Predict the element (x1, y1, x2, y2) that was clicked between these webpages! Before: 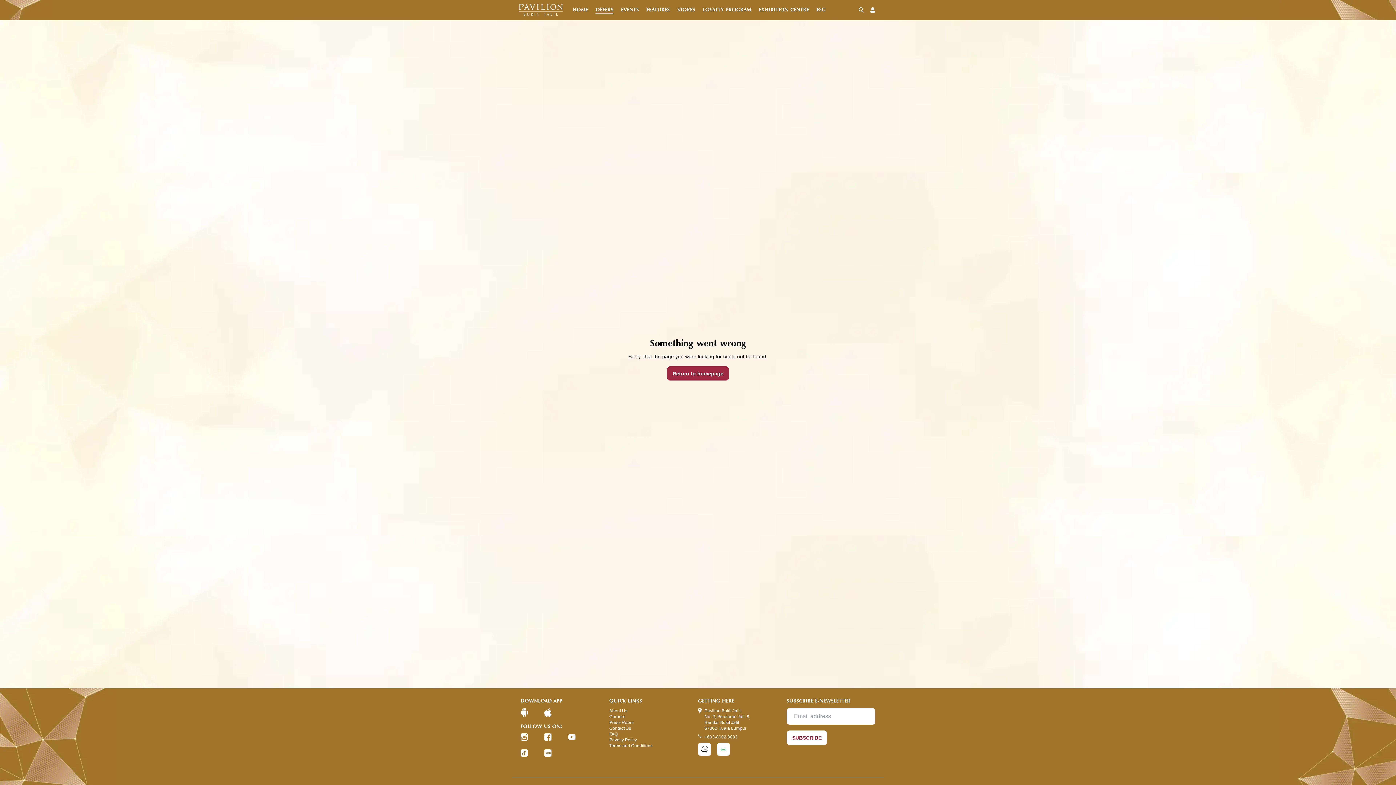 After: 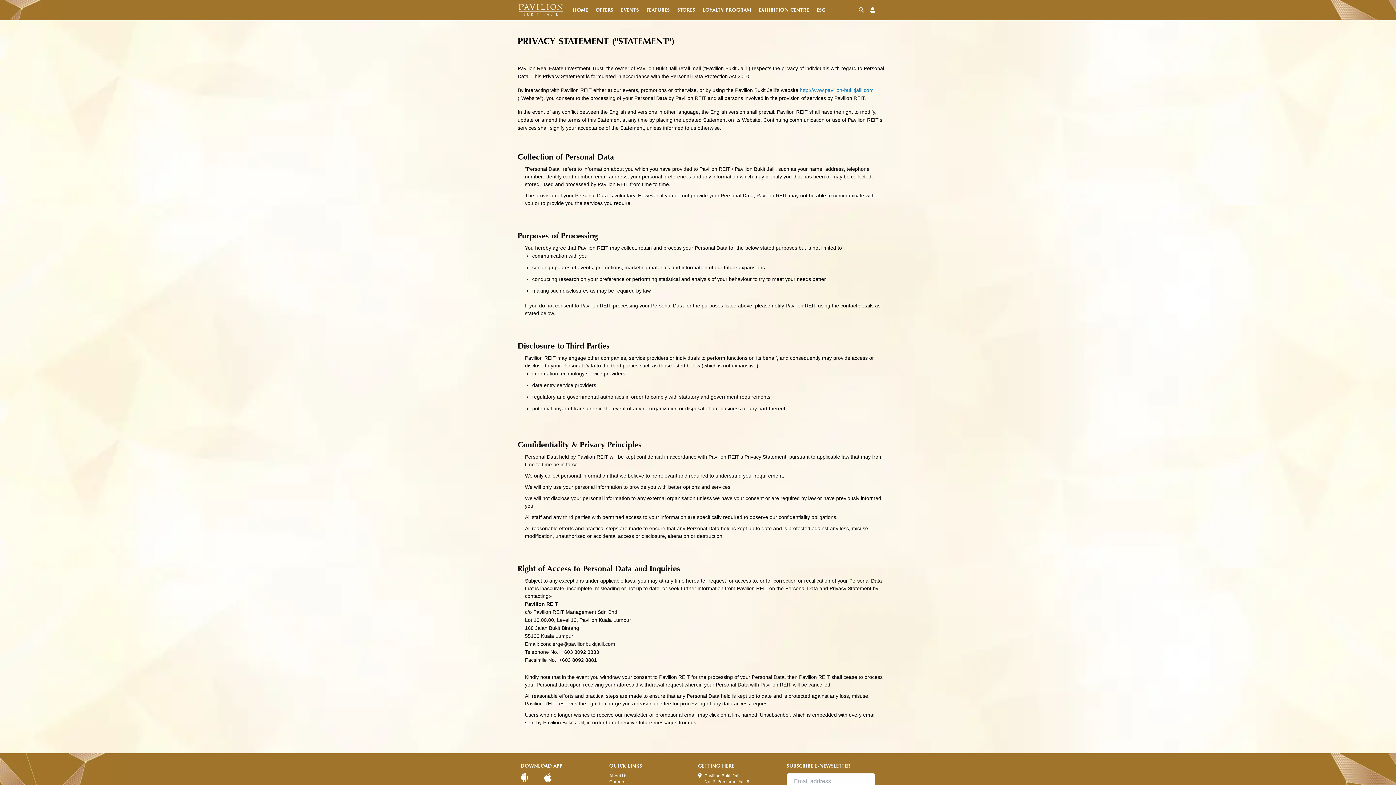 Action: bbox: (609, 737, 698, 743) label: Privacy Policy